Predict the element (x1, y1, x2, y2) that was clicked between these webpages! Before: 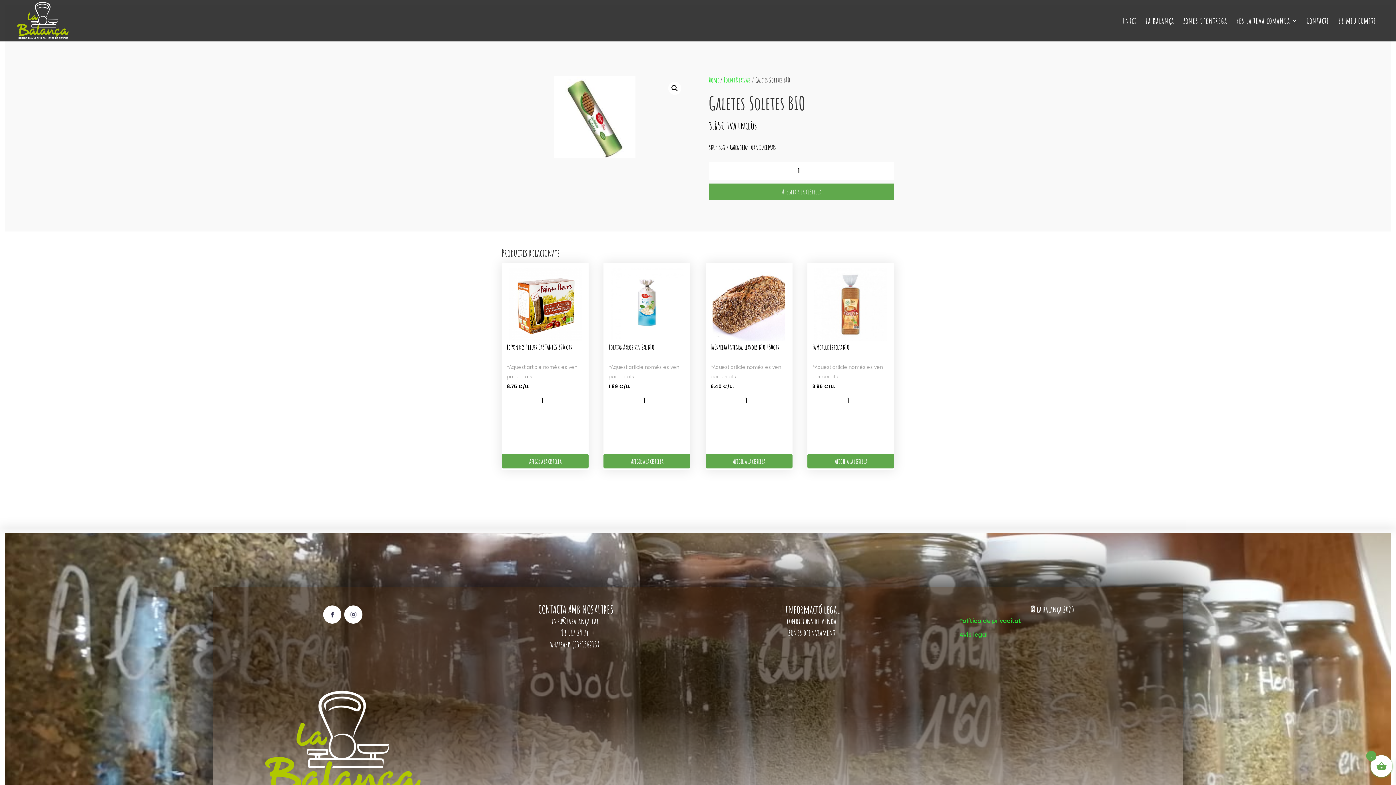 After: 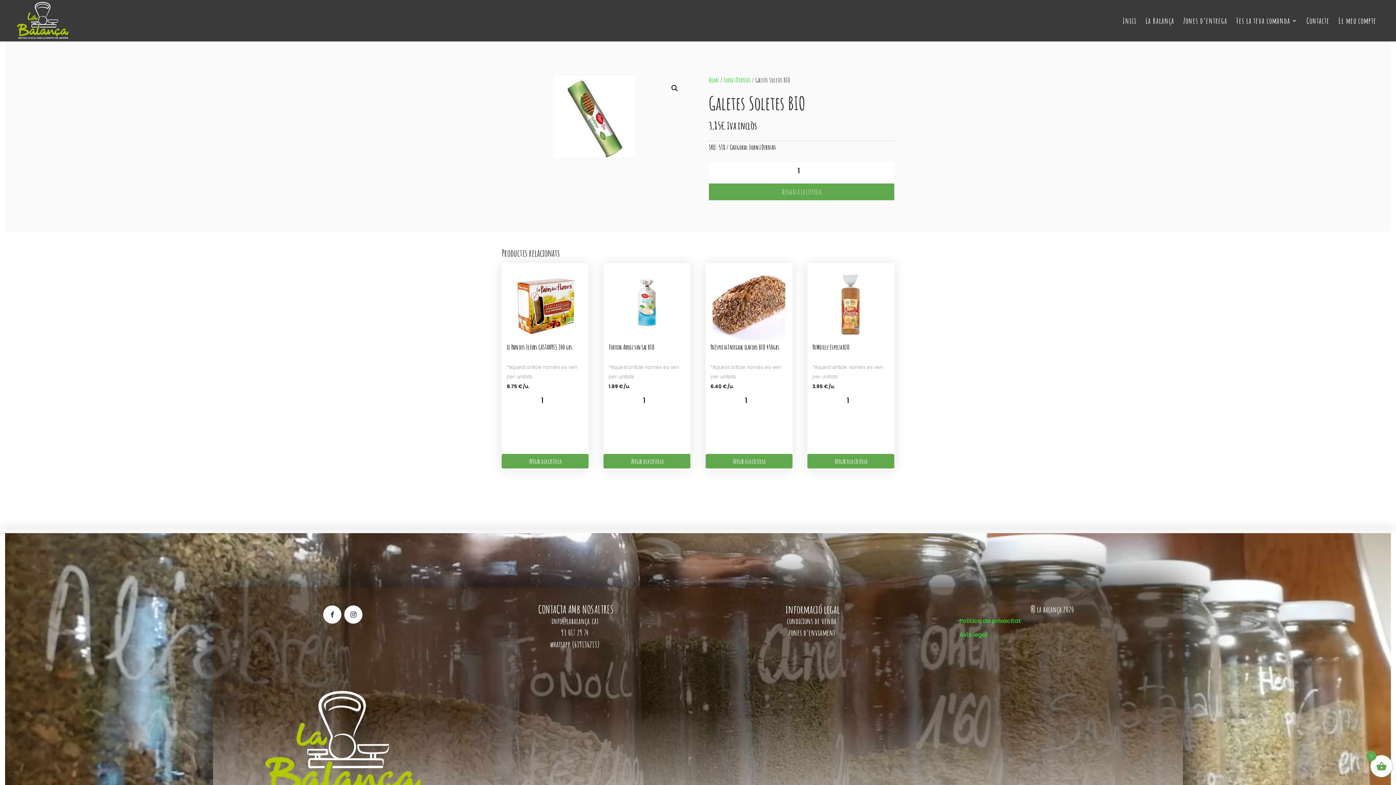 Action: bbox: (323, 605, 341, 623)